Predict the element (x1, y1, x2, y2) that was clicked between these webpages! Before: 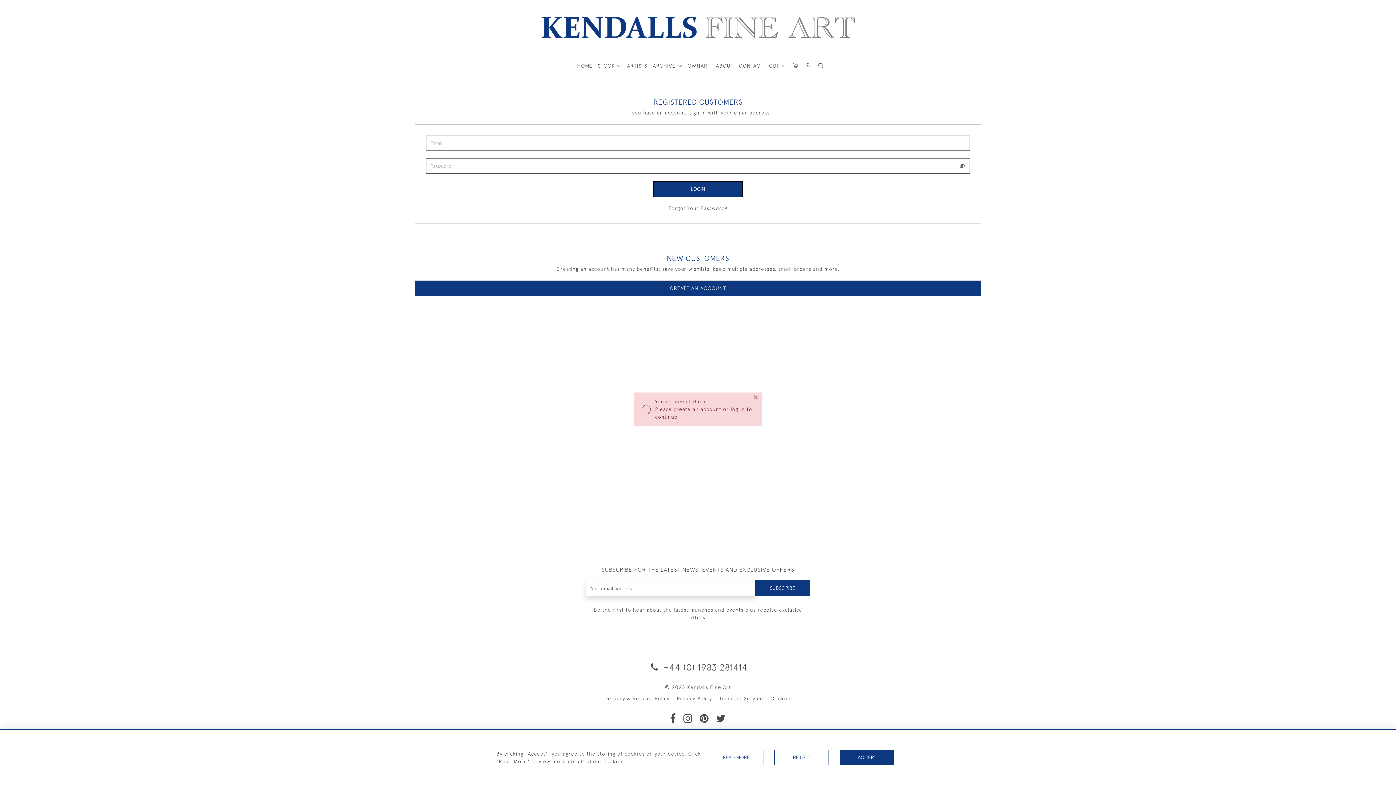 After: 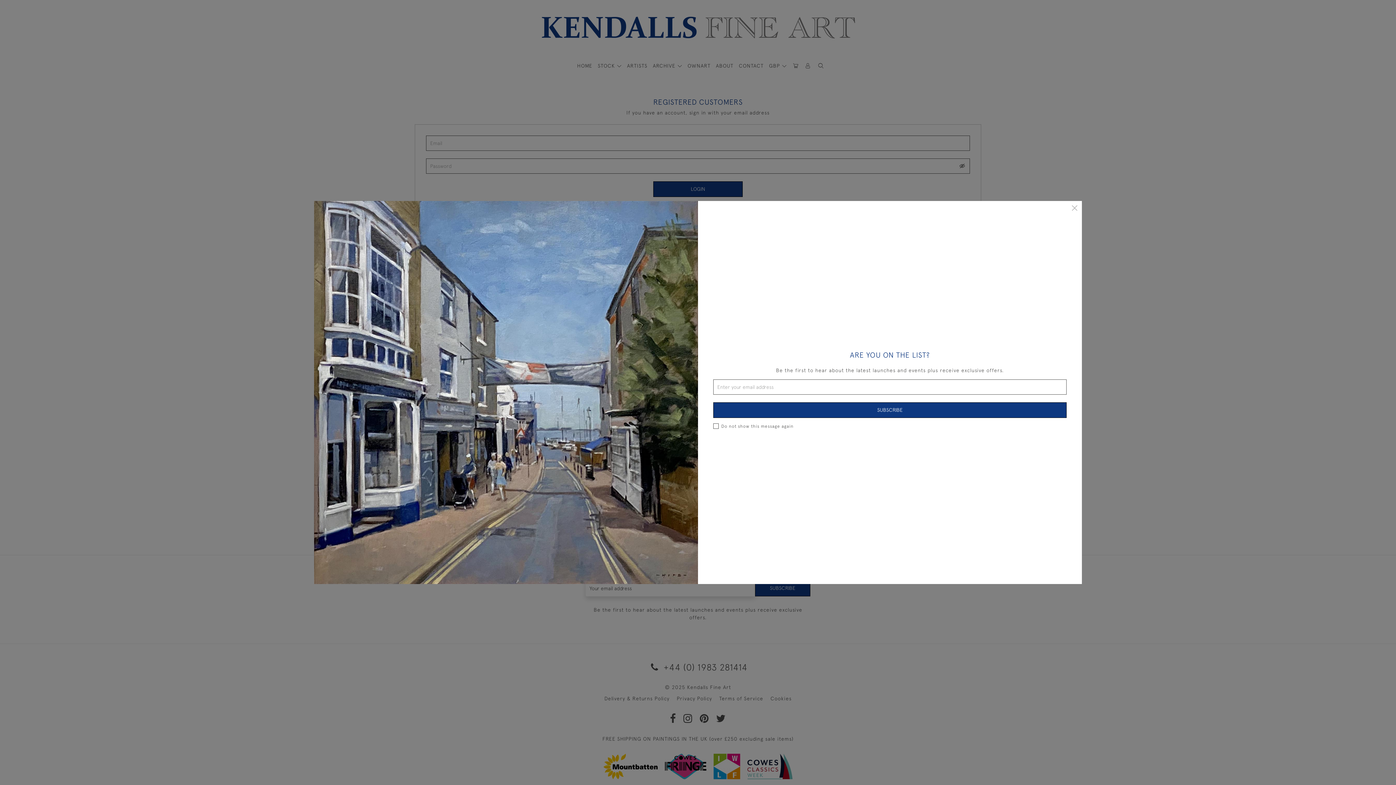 Action: bbox: (774, 750, 829, 765) label: REJECT